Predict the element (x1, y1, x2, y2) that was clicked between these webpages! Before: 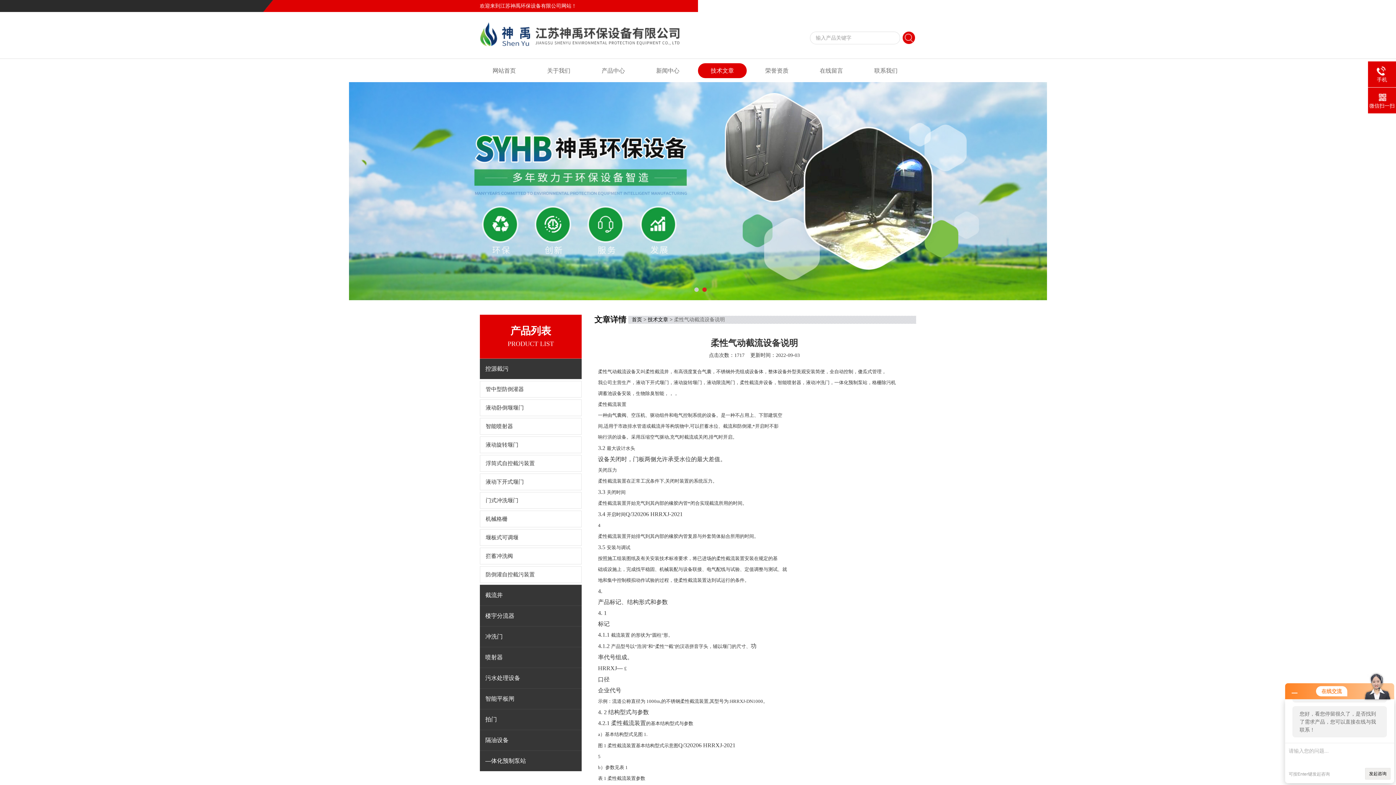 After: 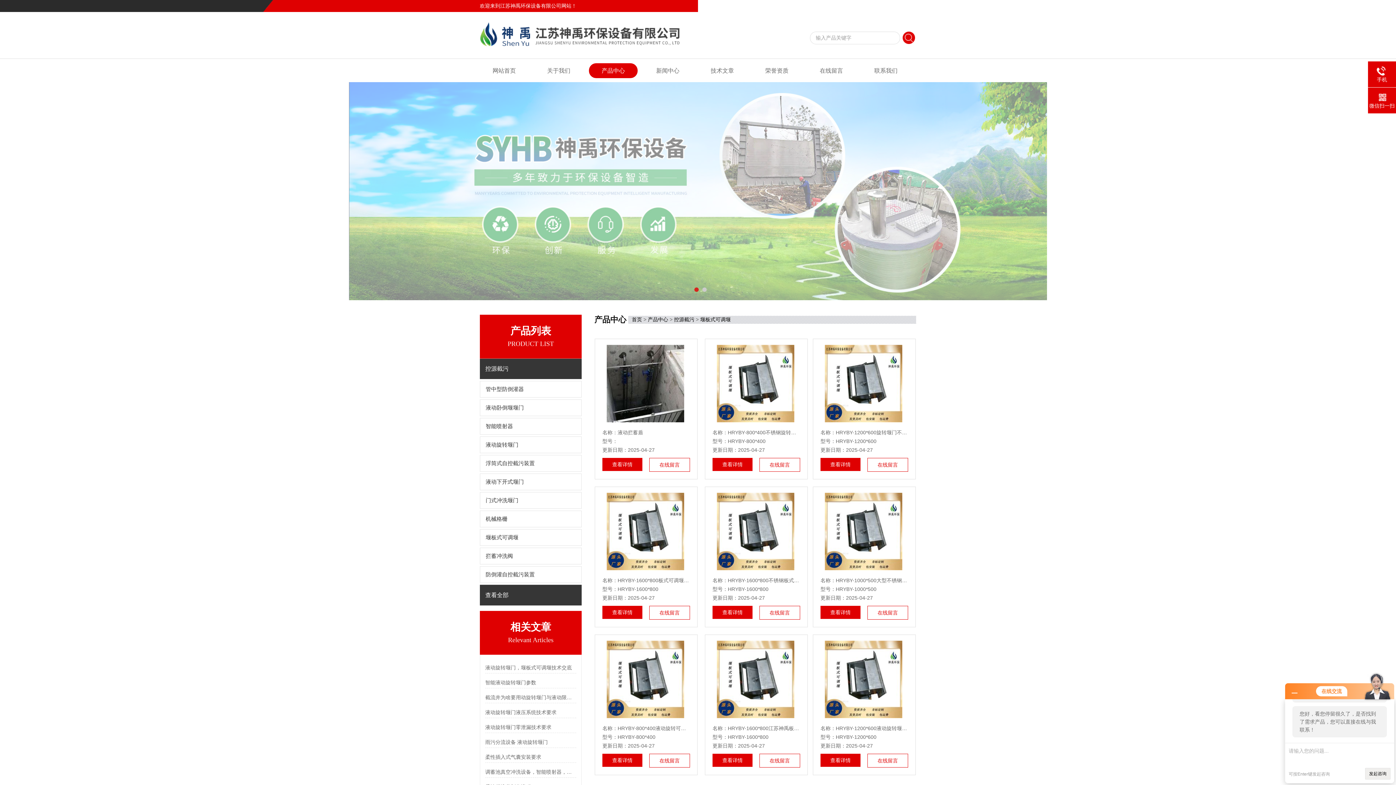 Action: label: 堰板式可调堰 bbox: (480, 529, 581, 546)